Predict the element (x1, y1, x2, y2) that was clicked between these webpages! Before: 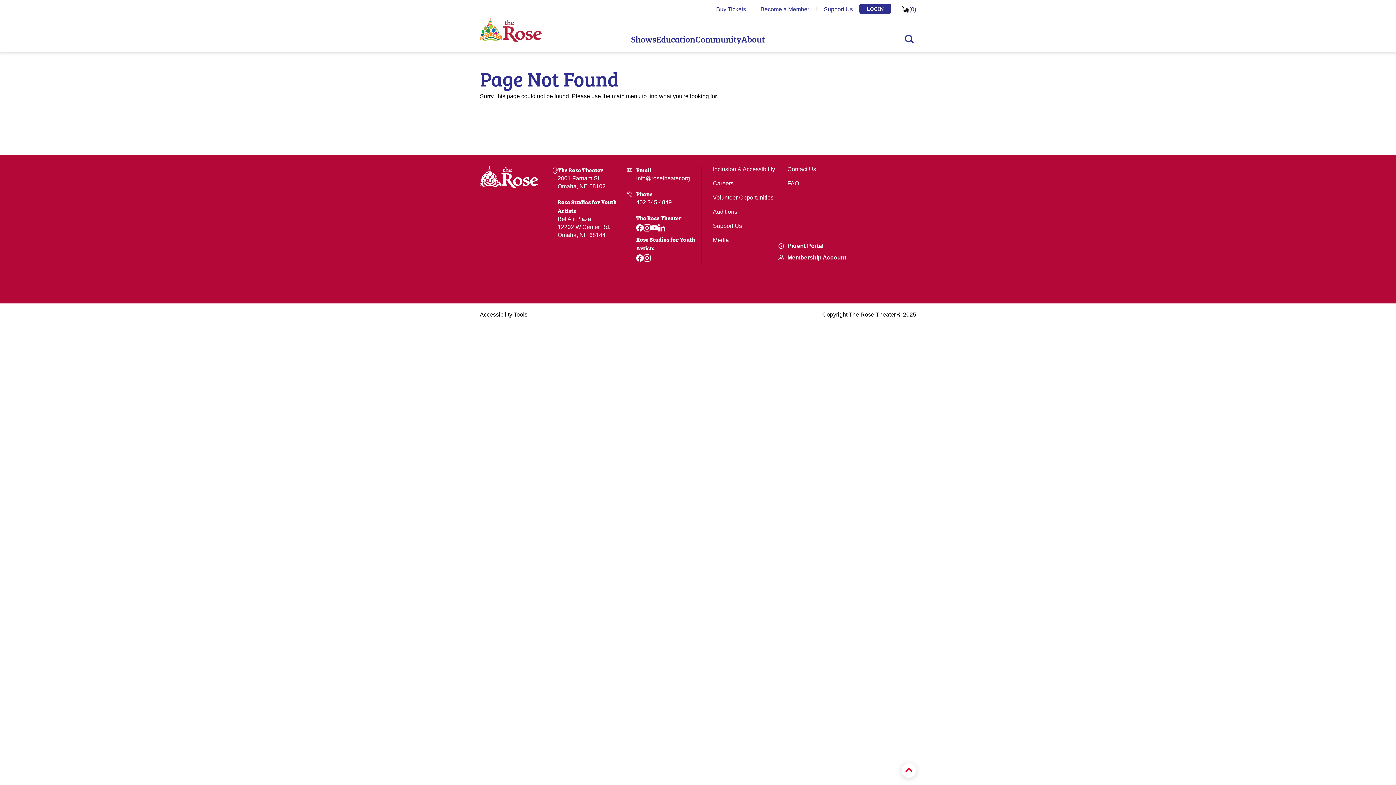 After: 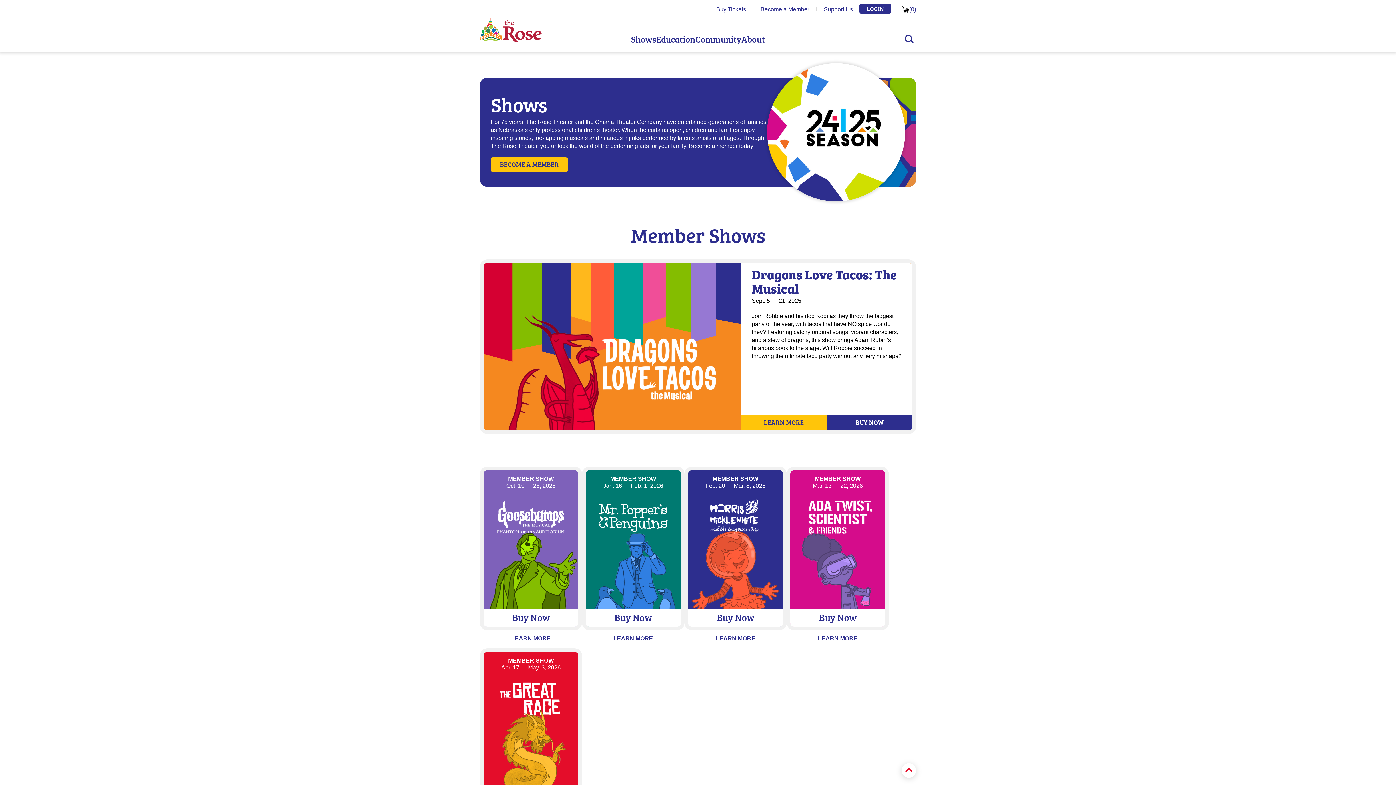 Action: bbox: (716, 6, 746, 12) label: Buy Tickets